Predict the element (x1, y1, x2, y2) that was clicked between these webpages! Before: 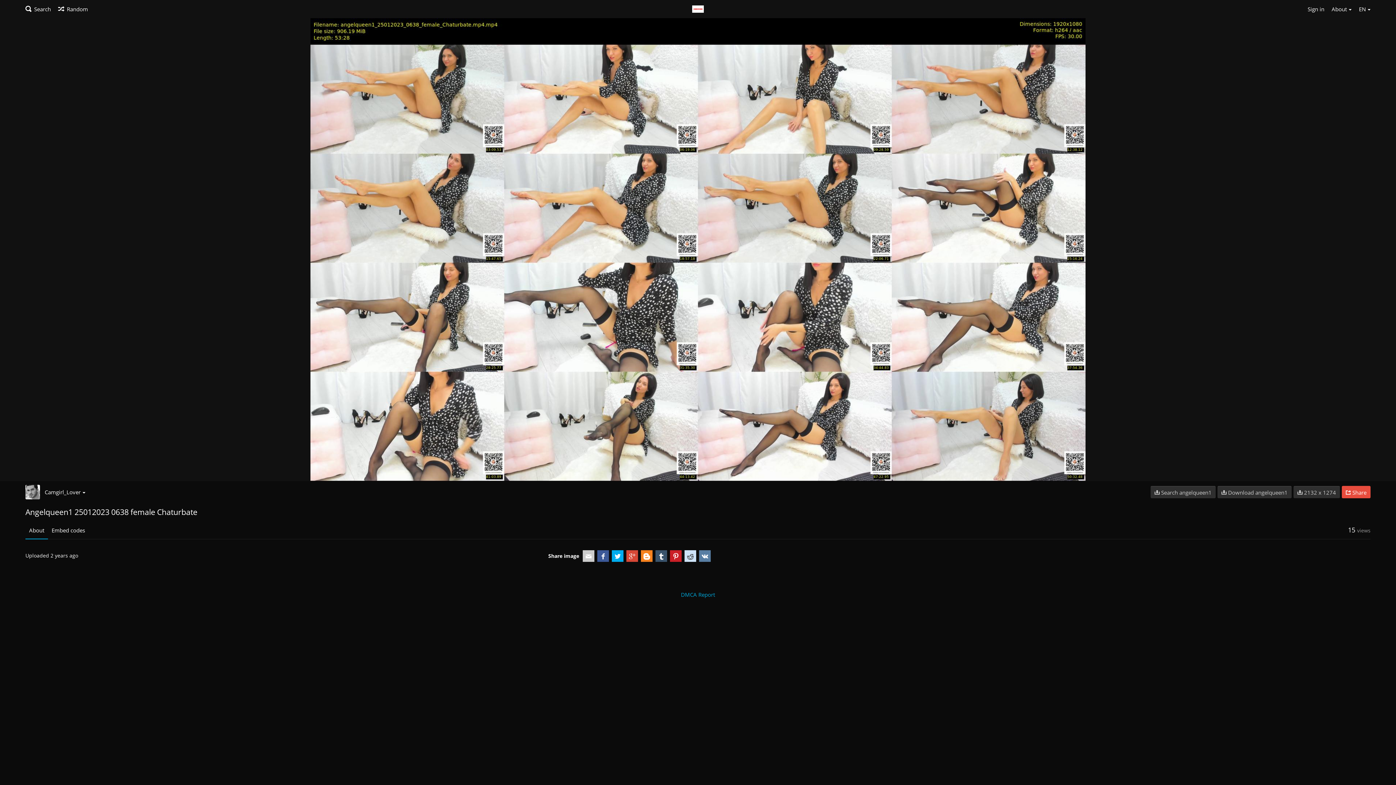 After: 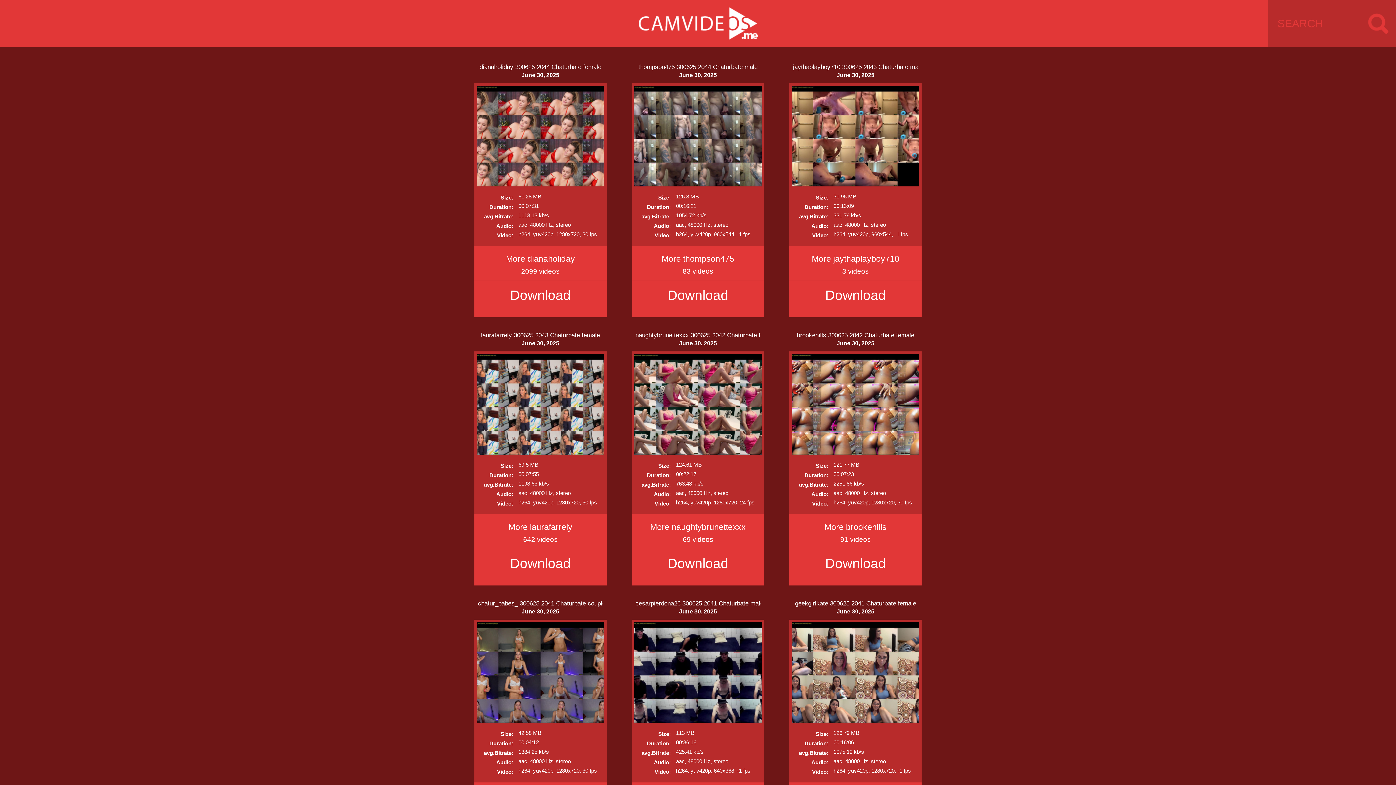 Action: bbox: (692, 5, 704, 12)